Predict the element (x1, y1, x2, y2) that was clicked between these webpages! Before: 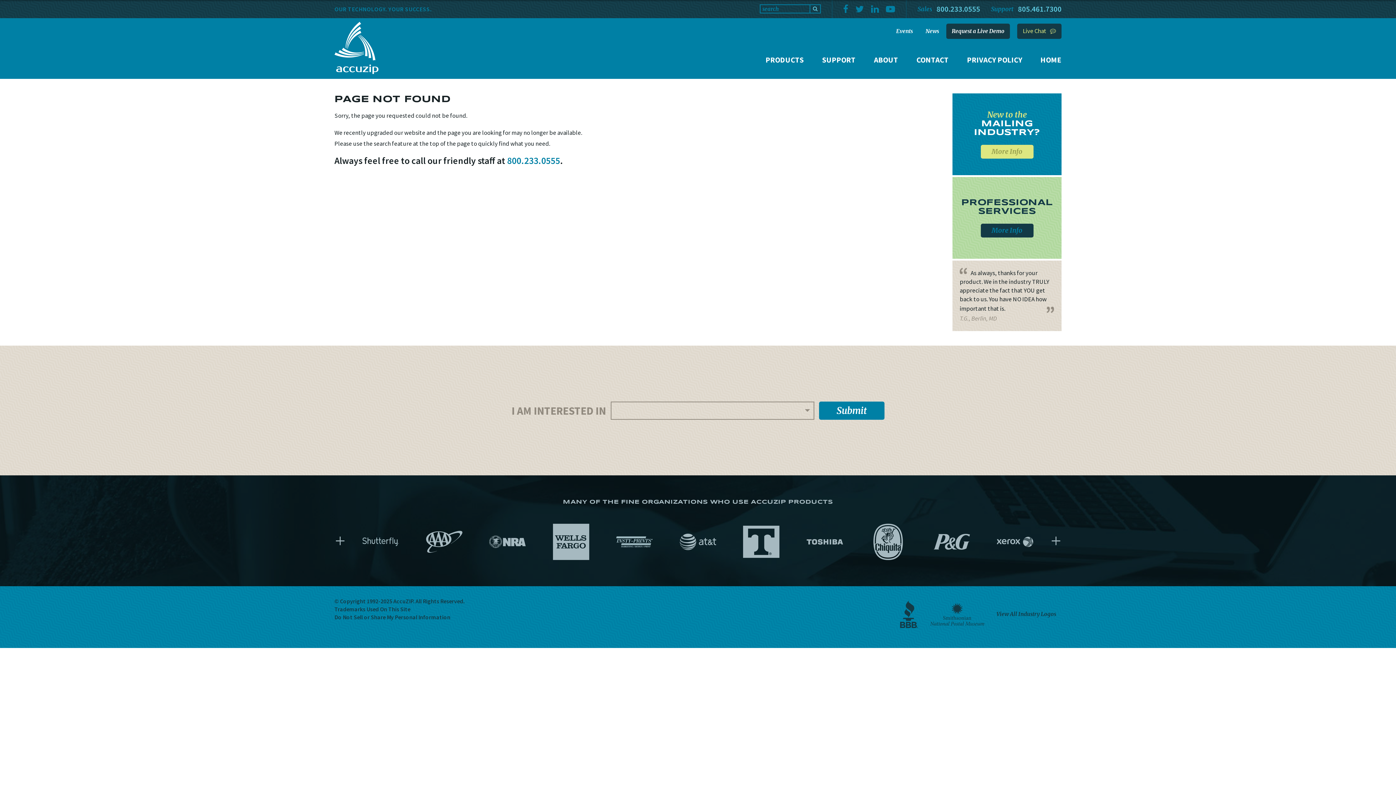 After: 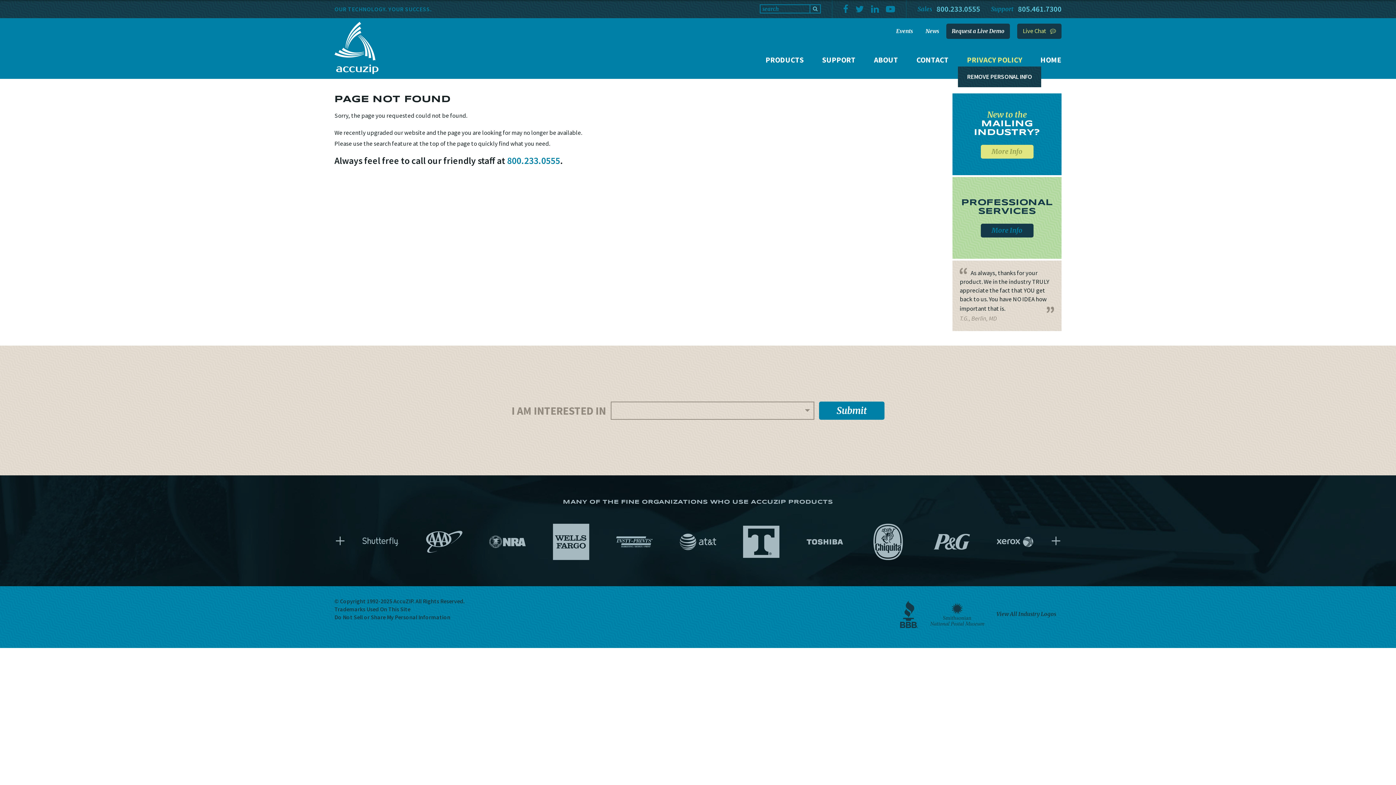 Action: bbox: (967, 55, 1022, 64) label: PRIVACY POLICY